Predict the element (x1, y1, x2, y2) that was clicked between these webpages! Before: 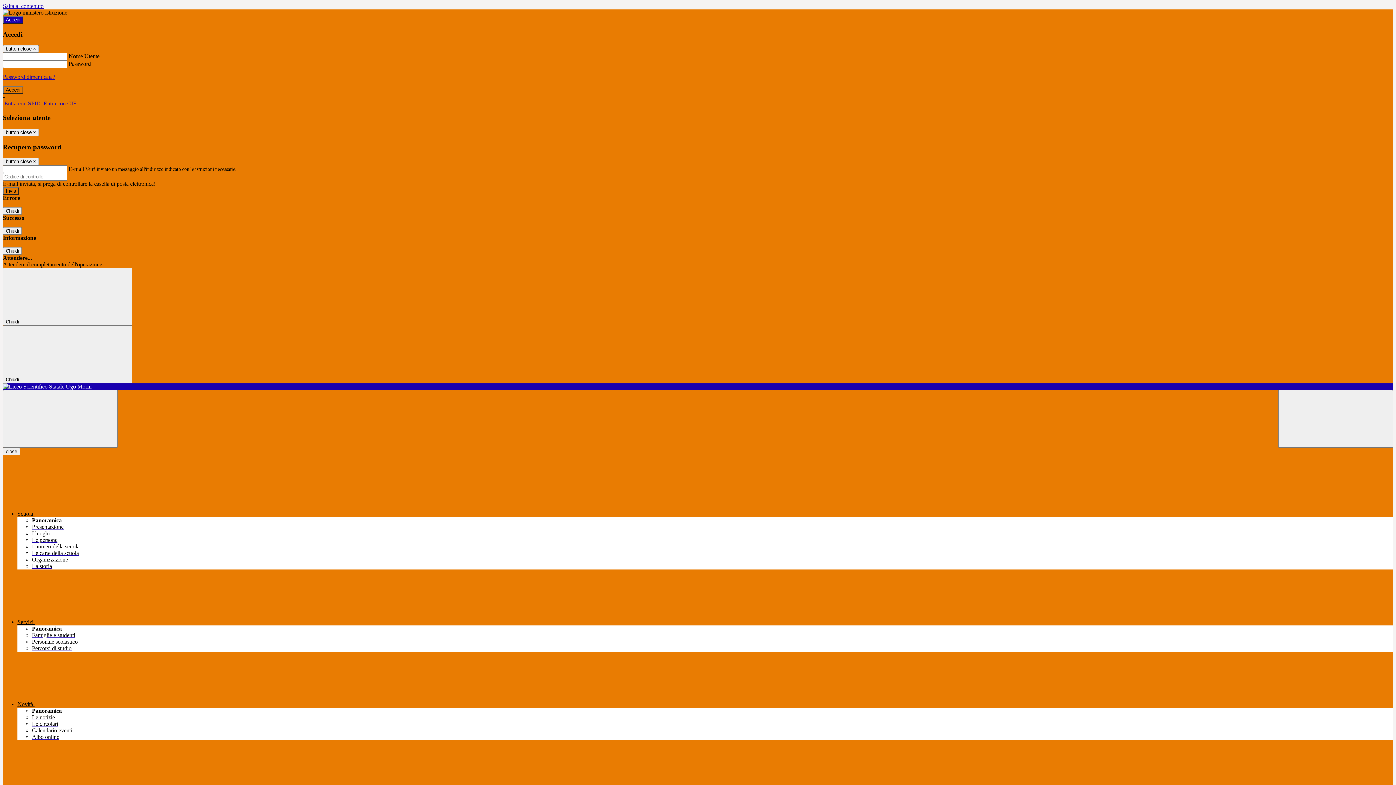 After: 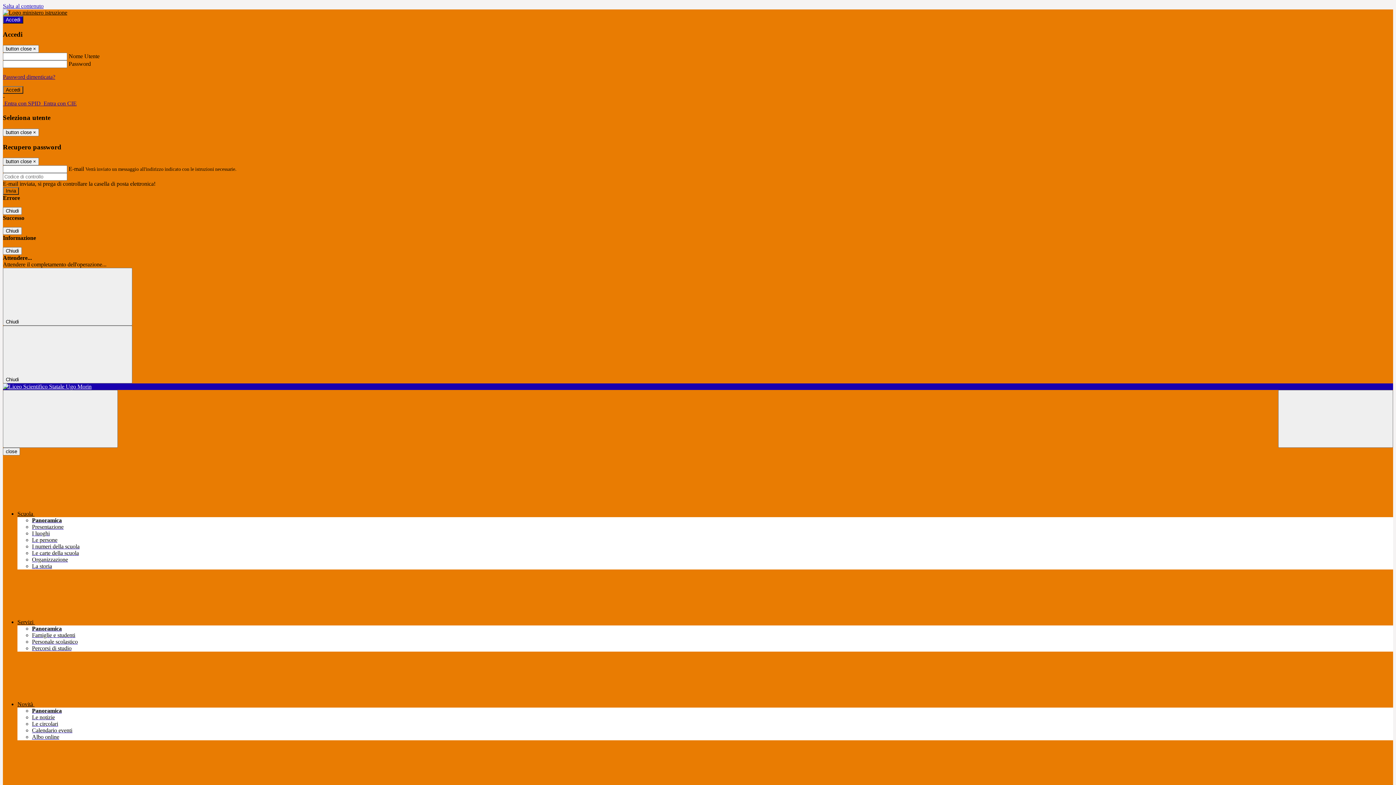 Action: label: Percorsi di studio bbox: (32, 645, 71, 651)